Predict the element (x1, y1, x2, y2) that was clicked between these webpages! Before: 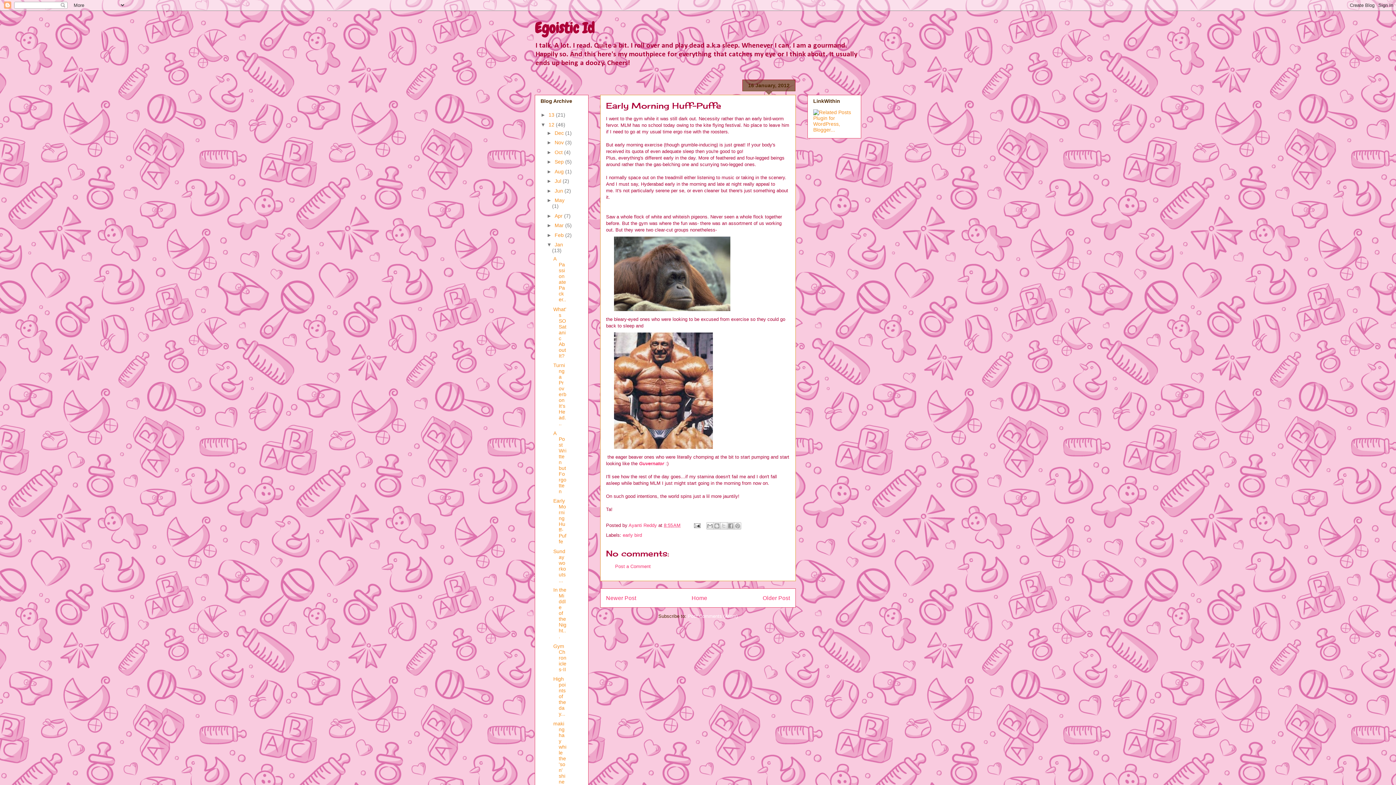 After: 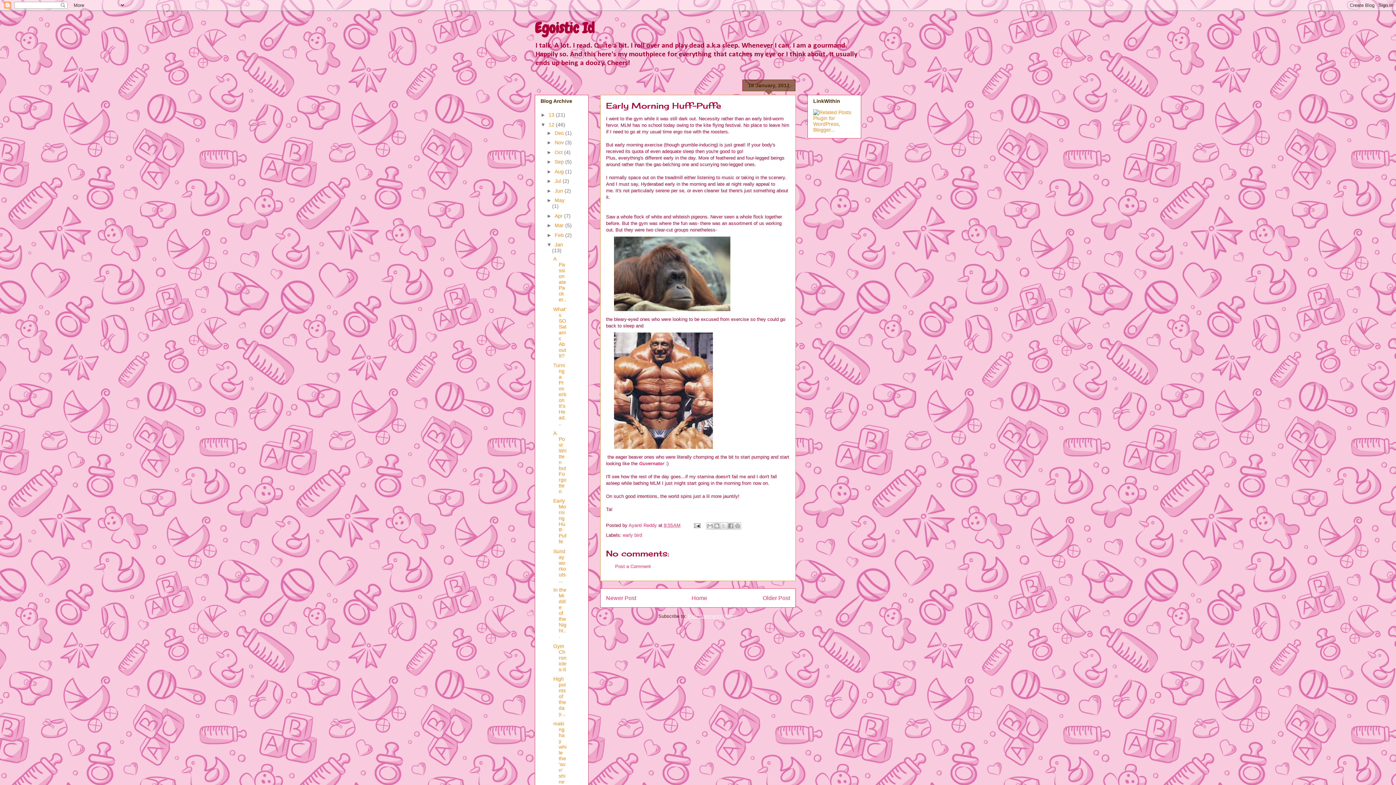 Action: bbox: (688, 613, 737, 619) label: Post Comments (Atom)